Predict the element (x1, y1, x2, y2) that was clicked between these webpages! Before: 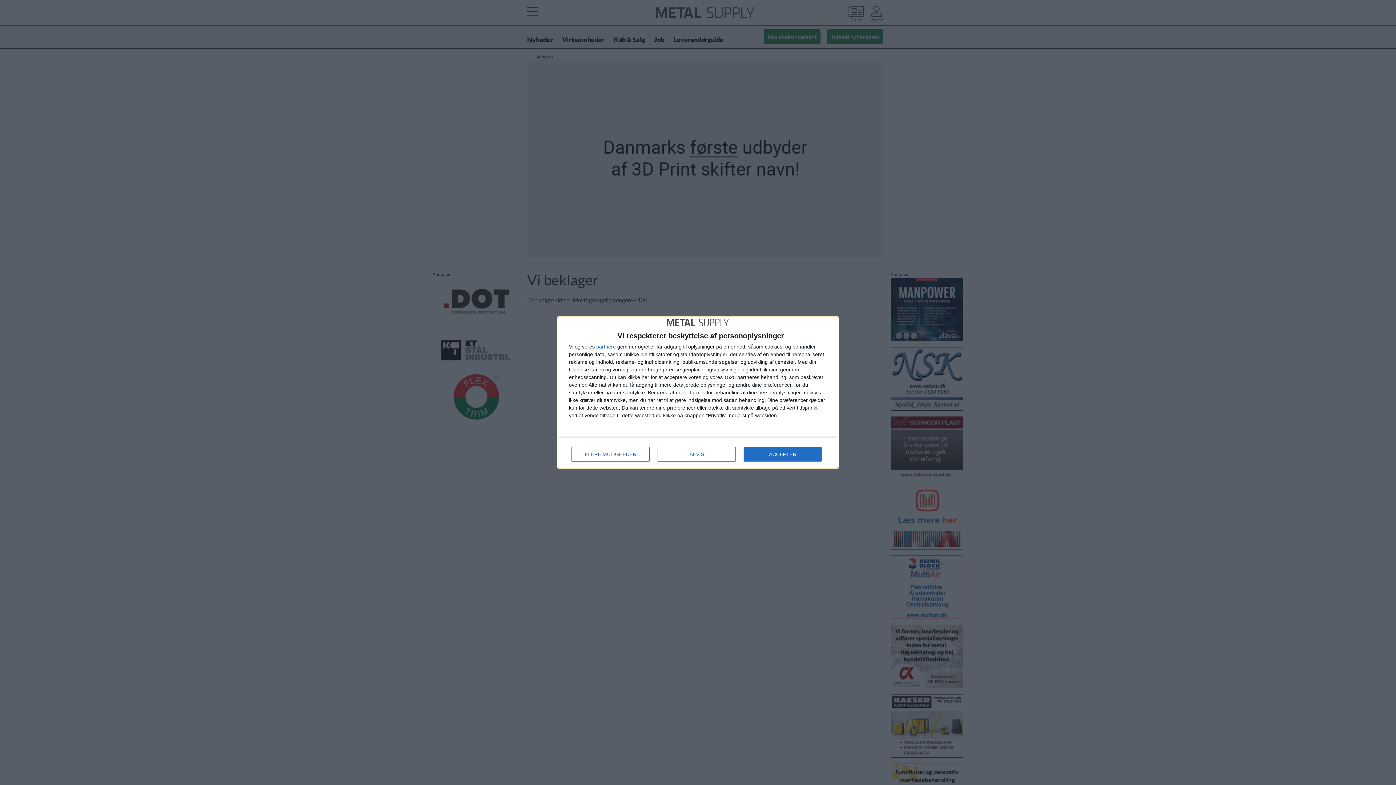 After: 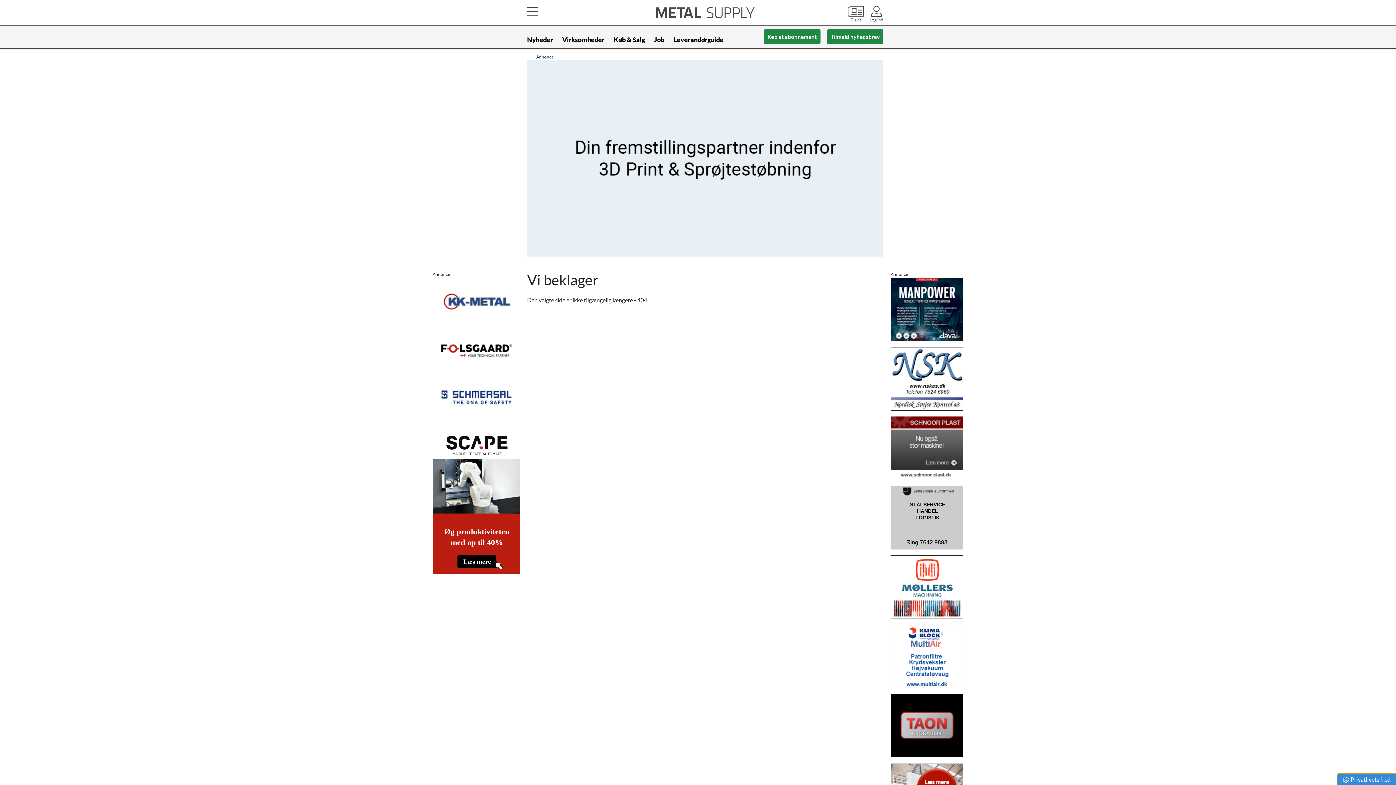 Action: label: ACCEPTER bbox: (744, 447, 821, 461)